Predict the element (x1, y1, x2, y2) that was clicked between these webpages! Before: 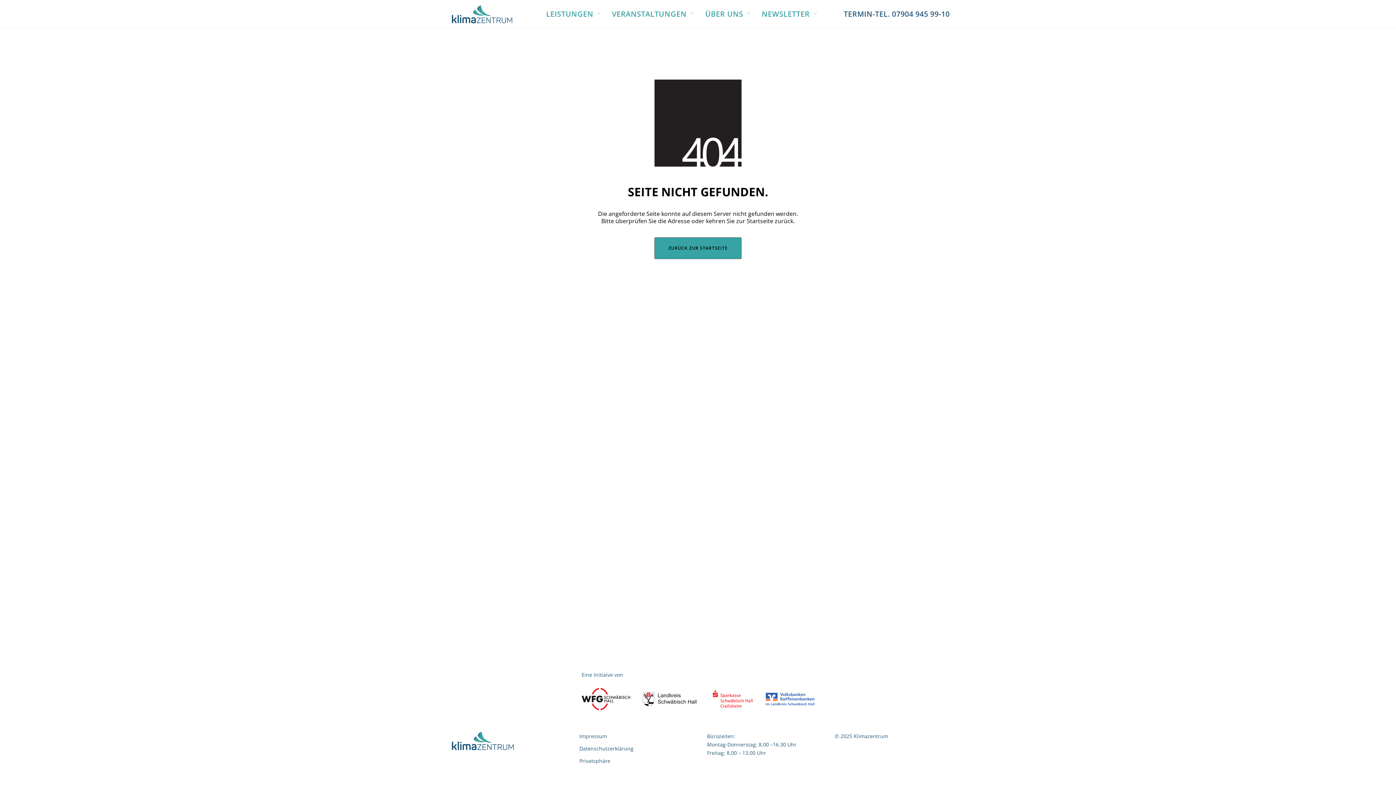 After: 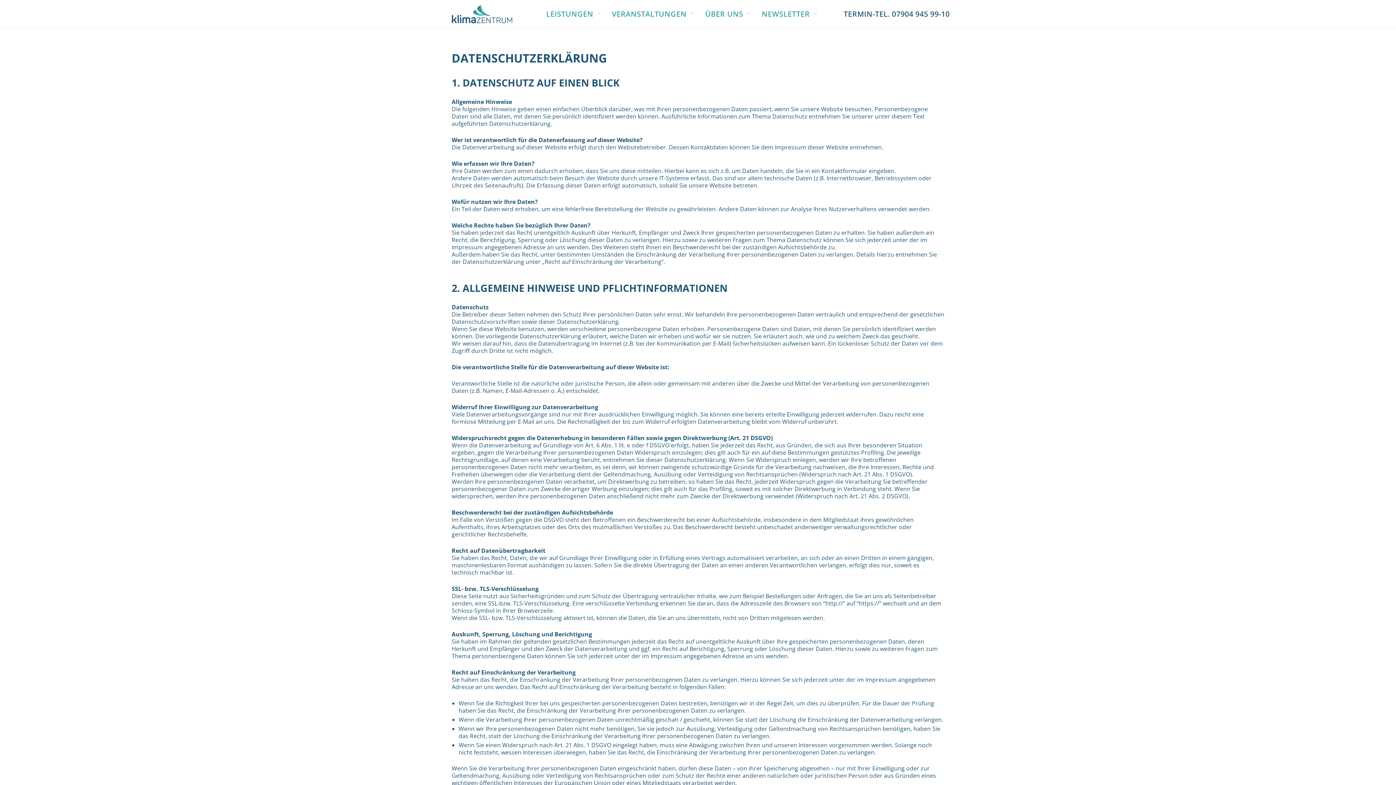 Action: label: Datenschutzerklärung bbox: (579, 745, 633, 752)